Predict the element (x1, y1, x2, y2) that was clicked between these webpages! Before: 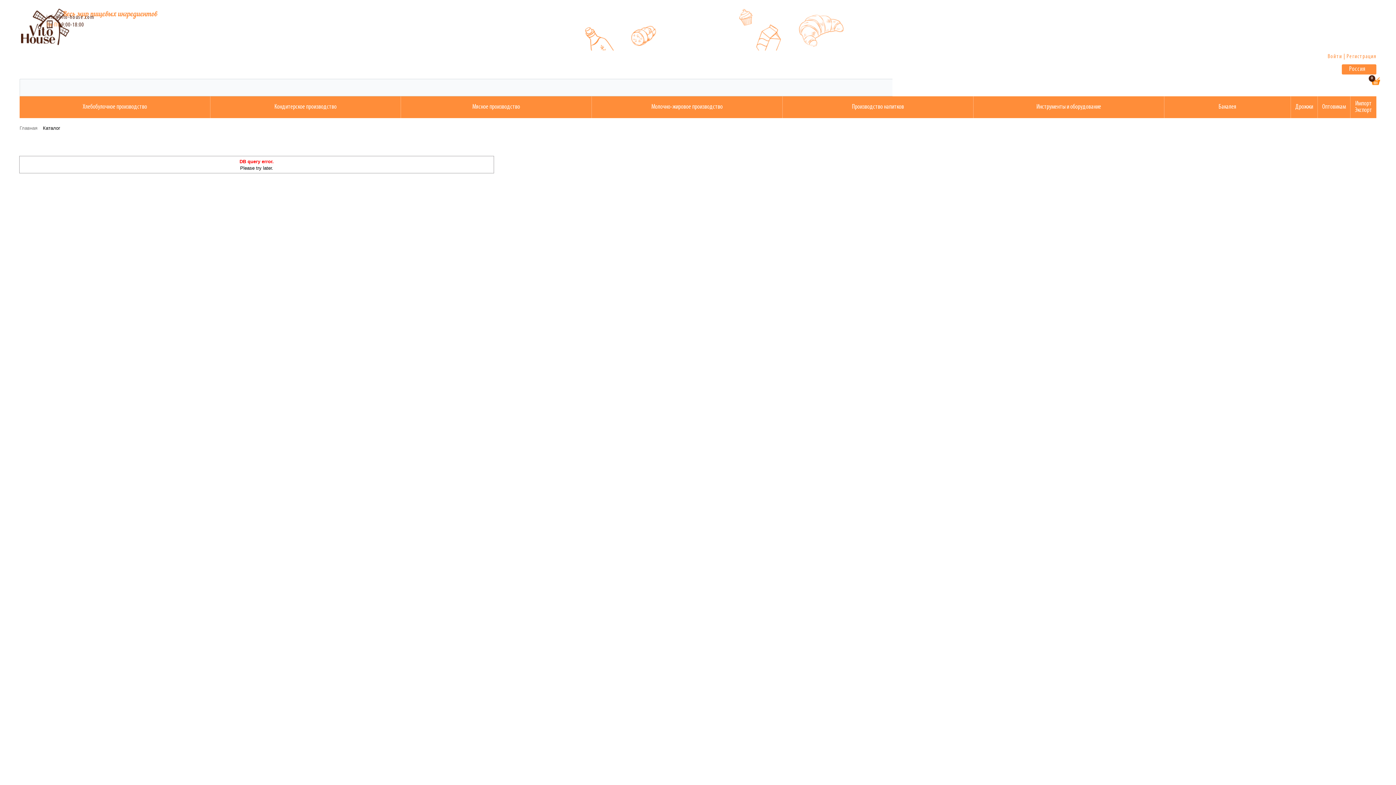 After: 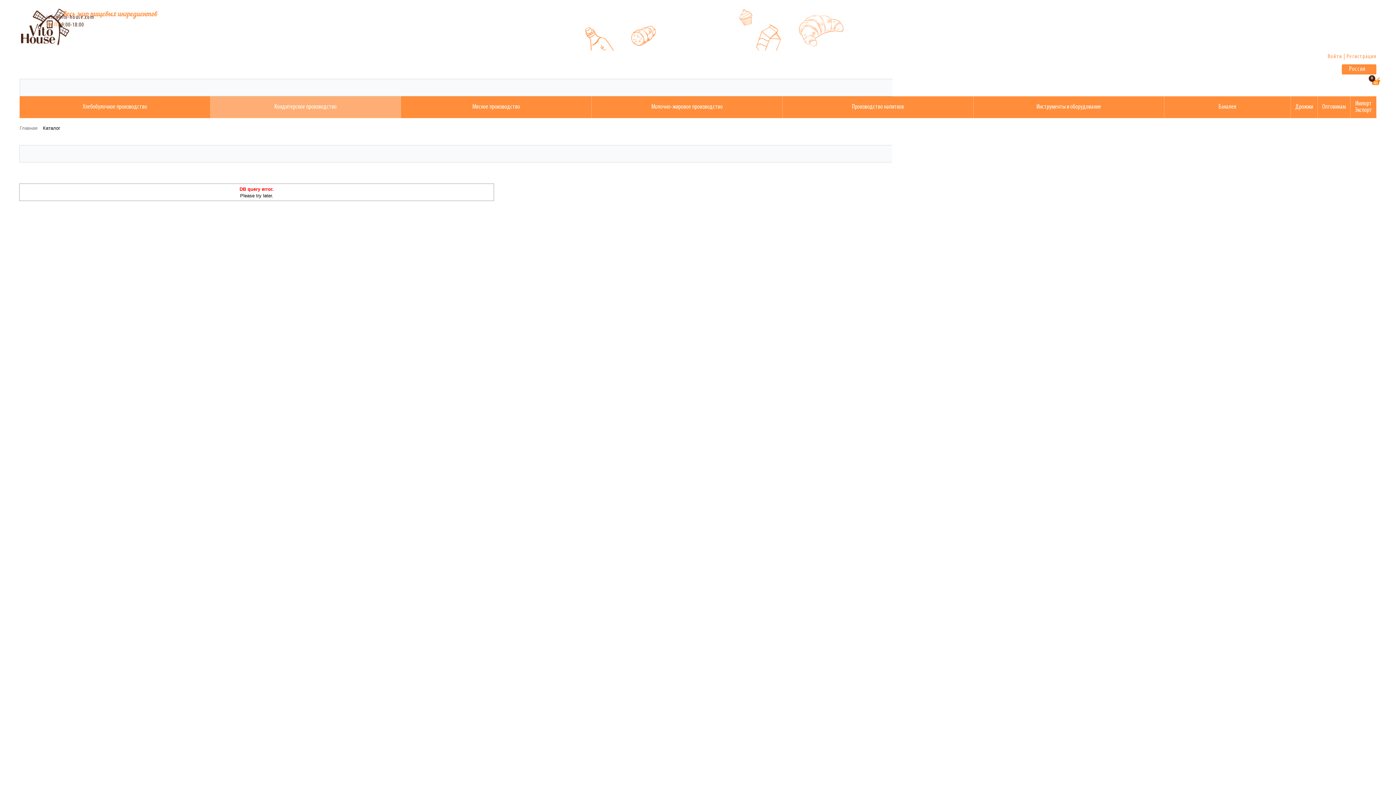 Action: bbox: (210, 96, 400, 118) label: Кондитерское производство